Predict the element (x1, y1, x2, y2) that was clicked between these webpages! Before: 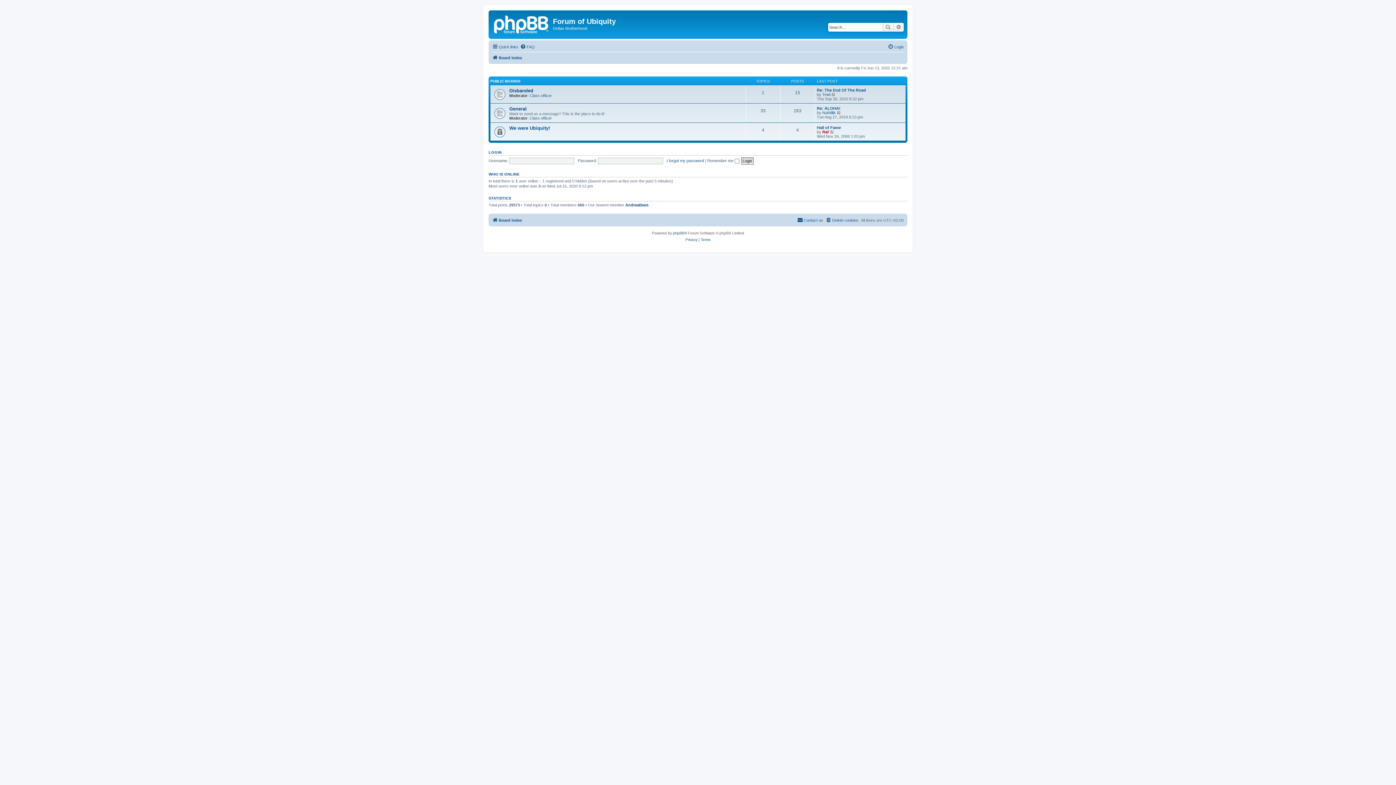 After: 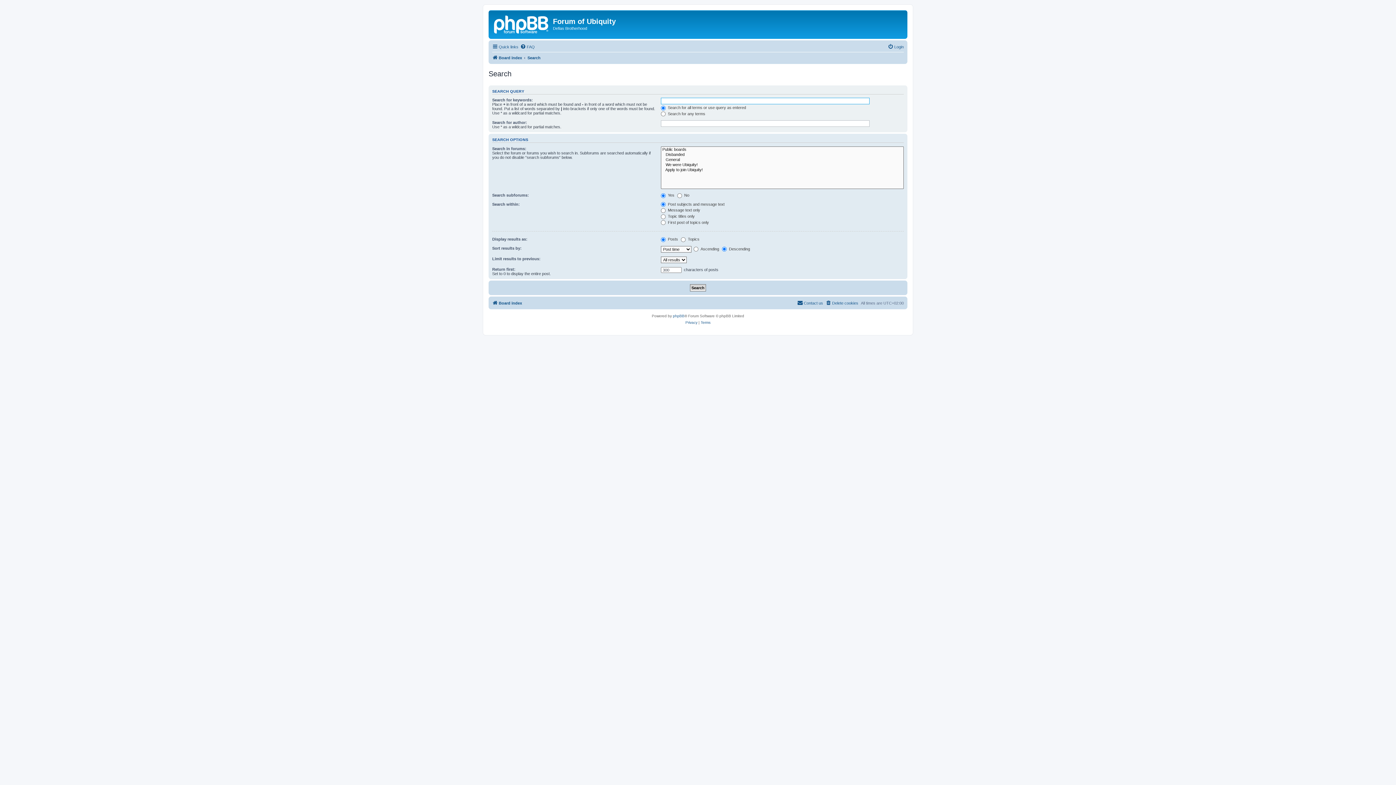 Action: label: Advanced search bbox: (893, 22, 904, 31)